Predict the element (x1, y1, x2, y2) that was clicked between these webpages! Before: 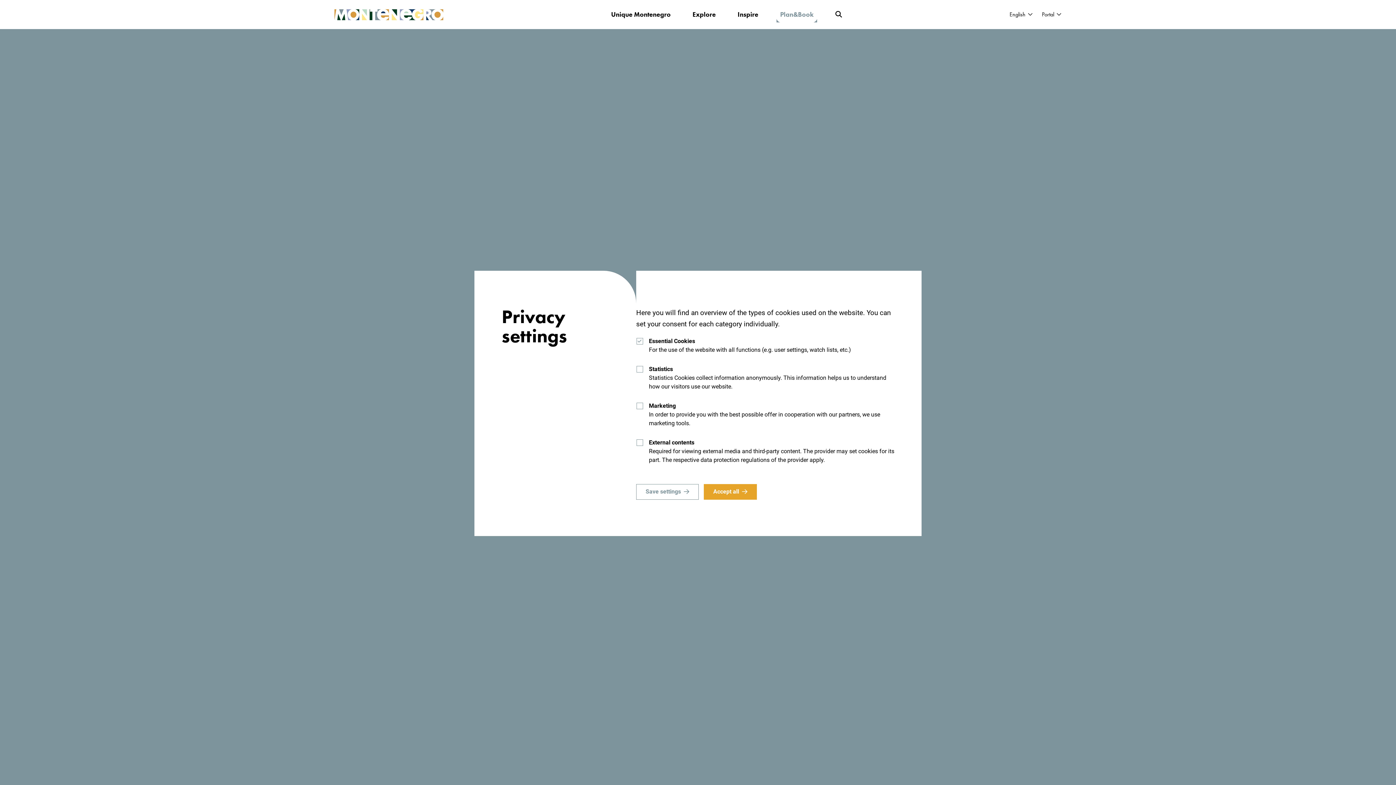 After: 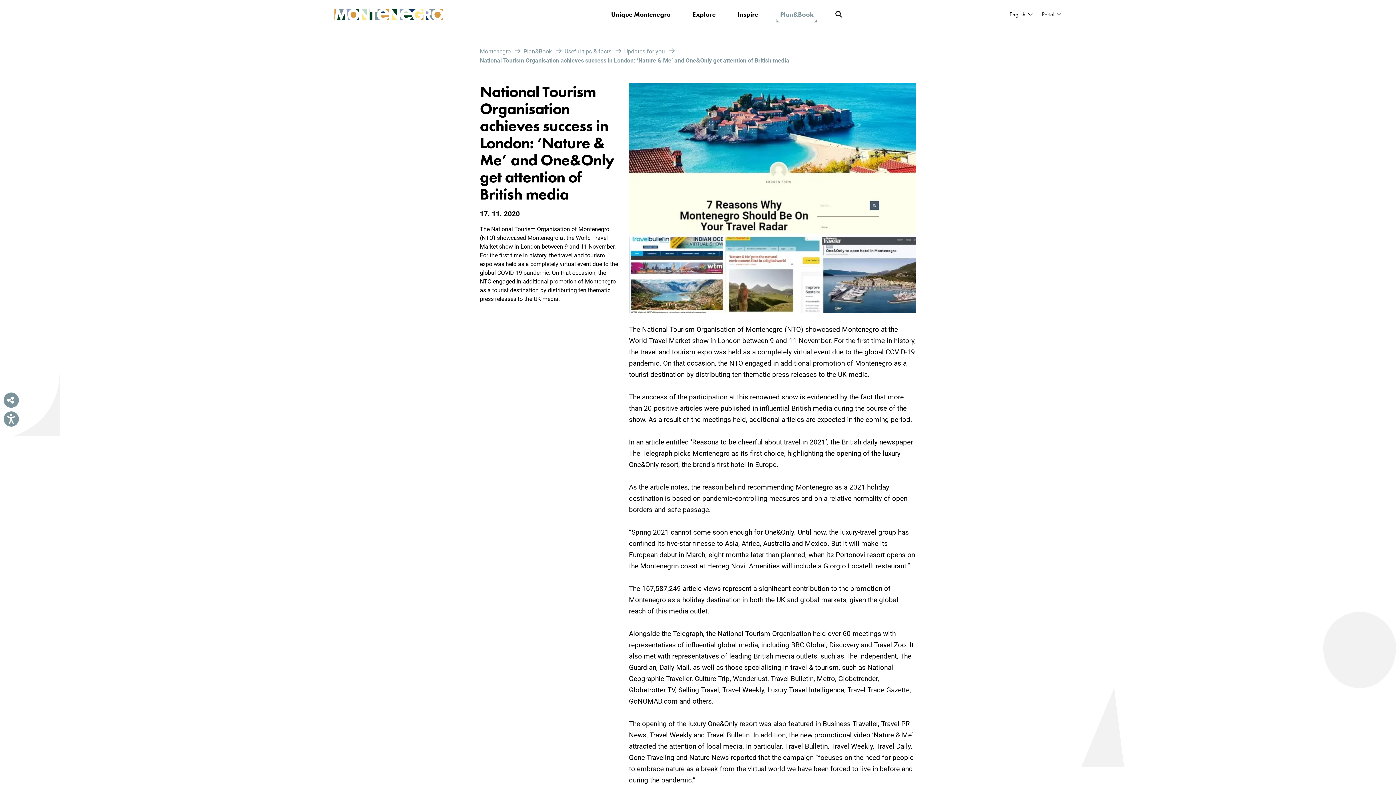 Action: label: Accept all bbox: (703, 484, 757, 499)